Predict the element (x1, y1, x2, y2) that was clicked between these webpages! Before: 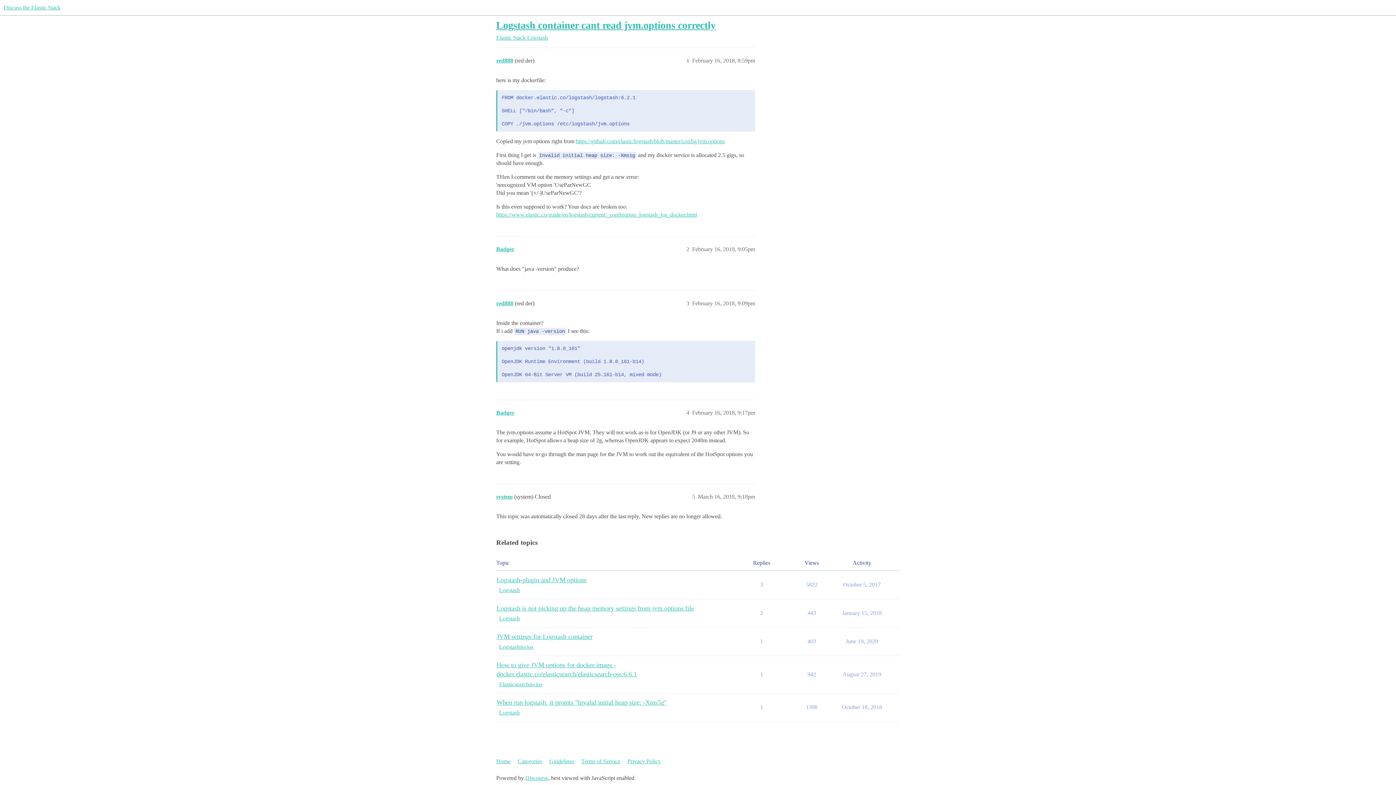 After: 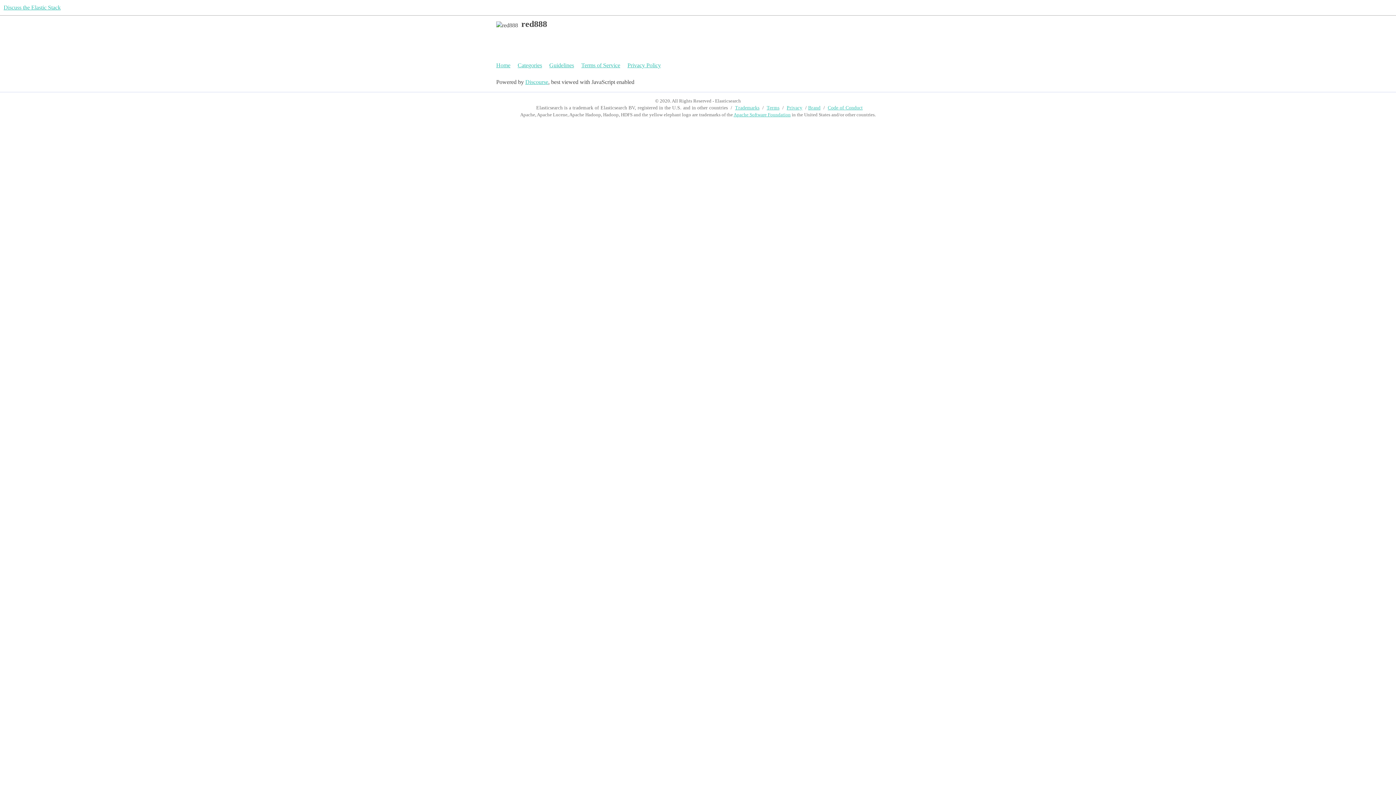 Action: bbox: (496, 57, 513, 63) label: red888